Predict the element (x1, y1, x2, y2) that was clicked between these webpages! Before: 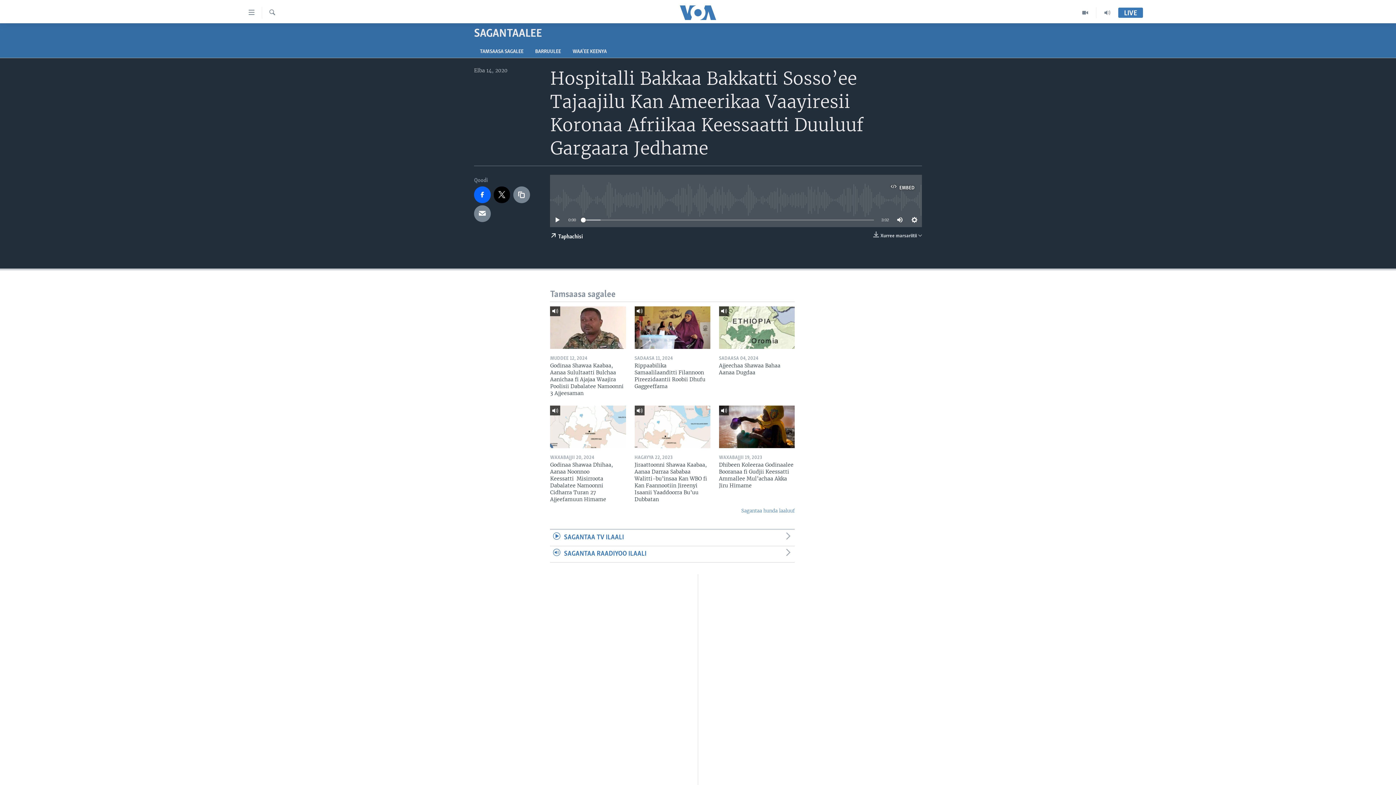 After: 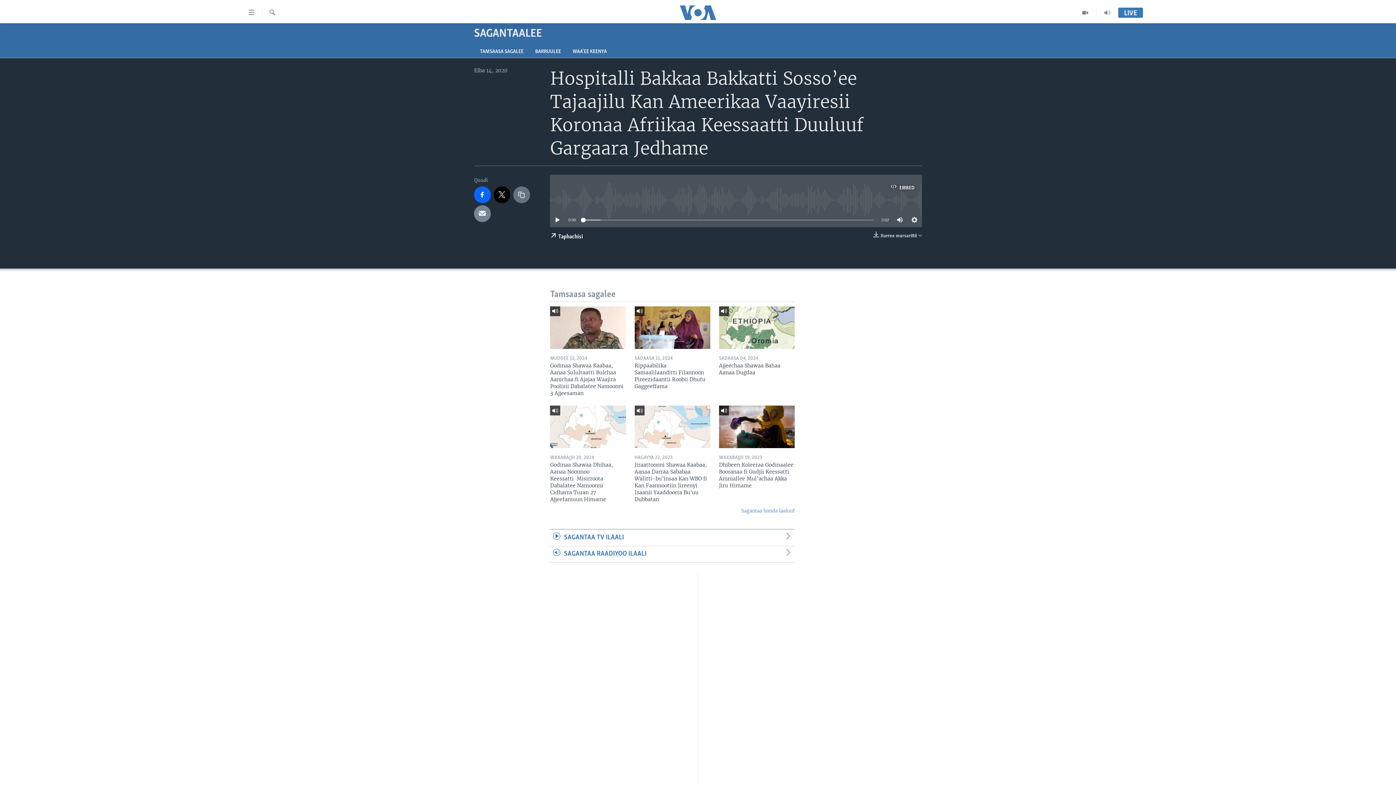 Action: bbox: (513, 186, 530, 203)